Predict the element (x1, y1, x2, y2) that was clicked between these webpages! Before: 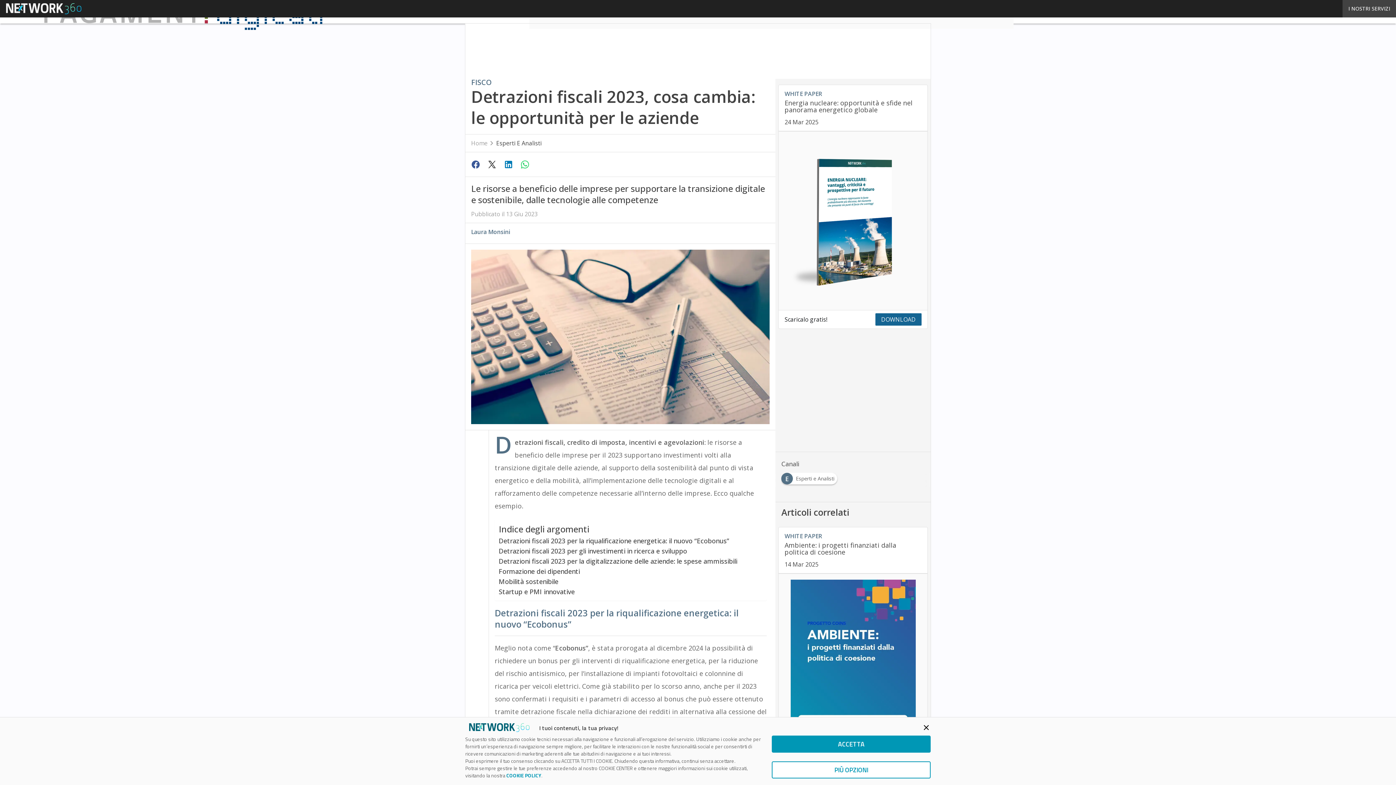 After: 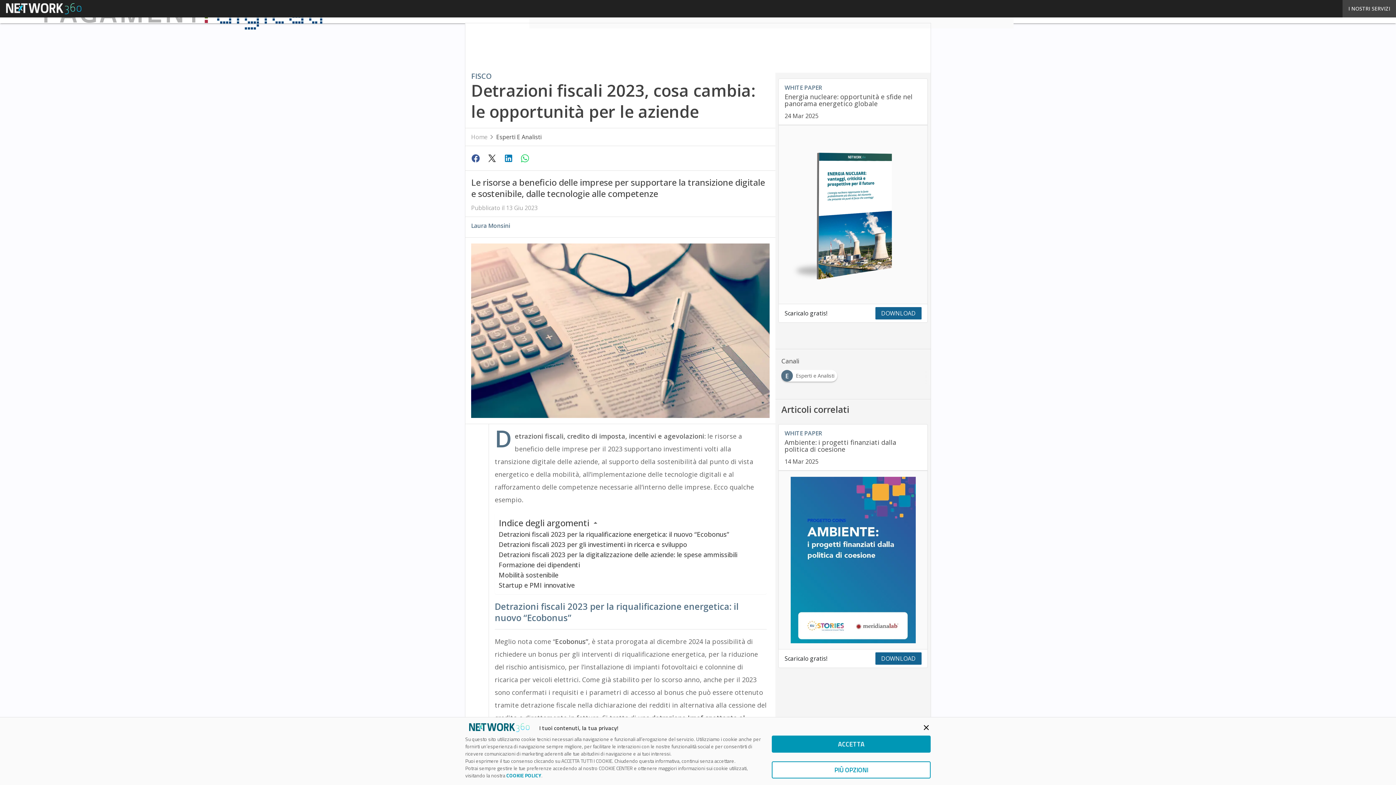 Action: bbox: (484, 157, 501, 171)